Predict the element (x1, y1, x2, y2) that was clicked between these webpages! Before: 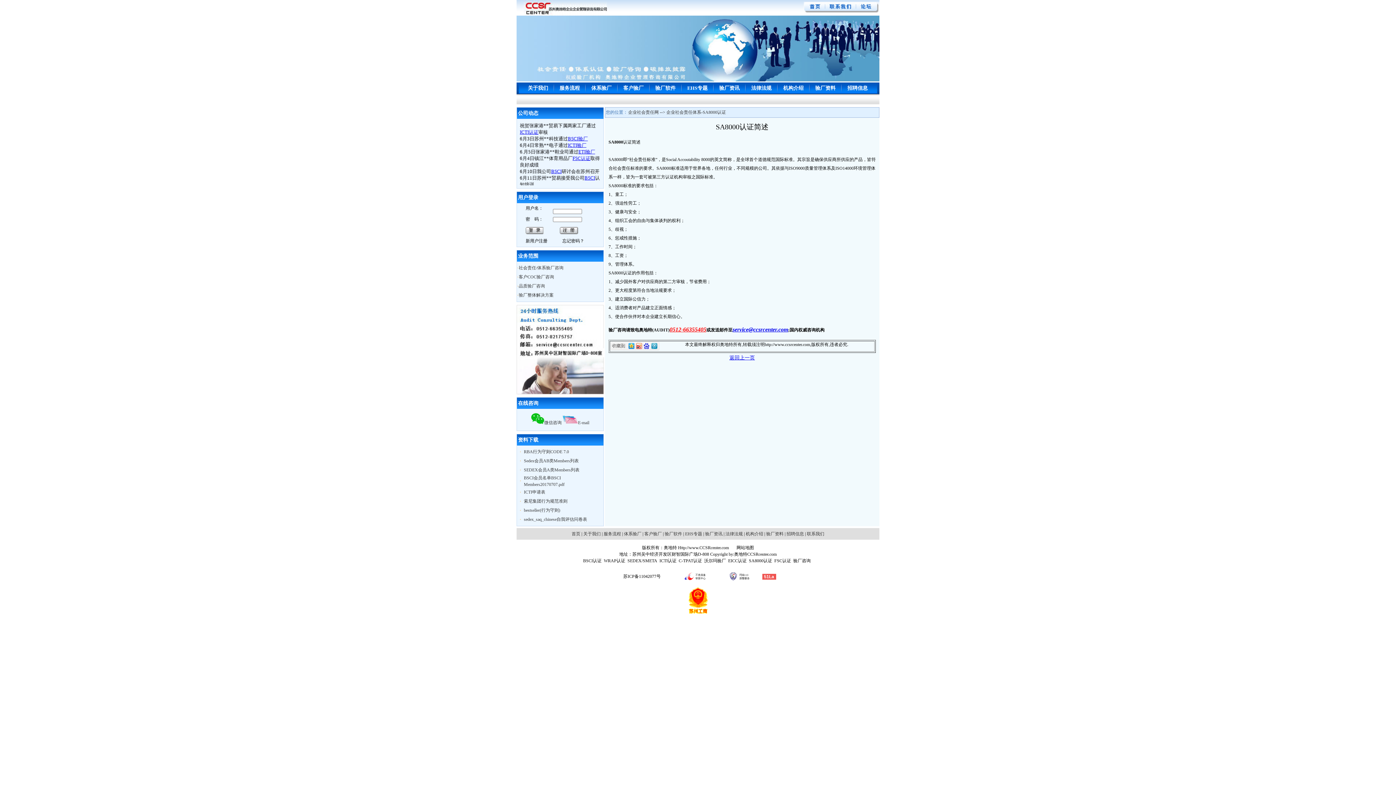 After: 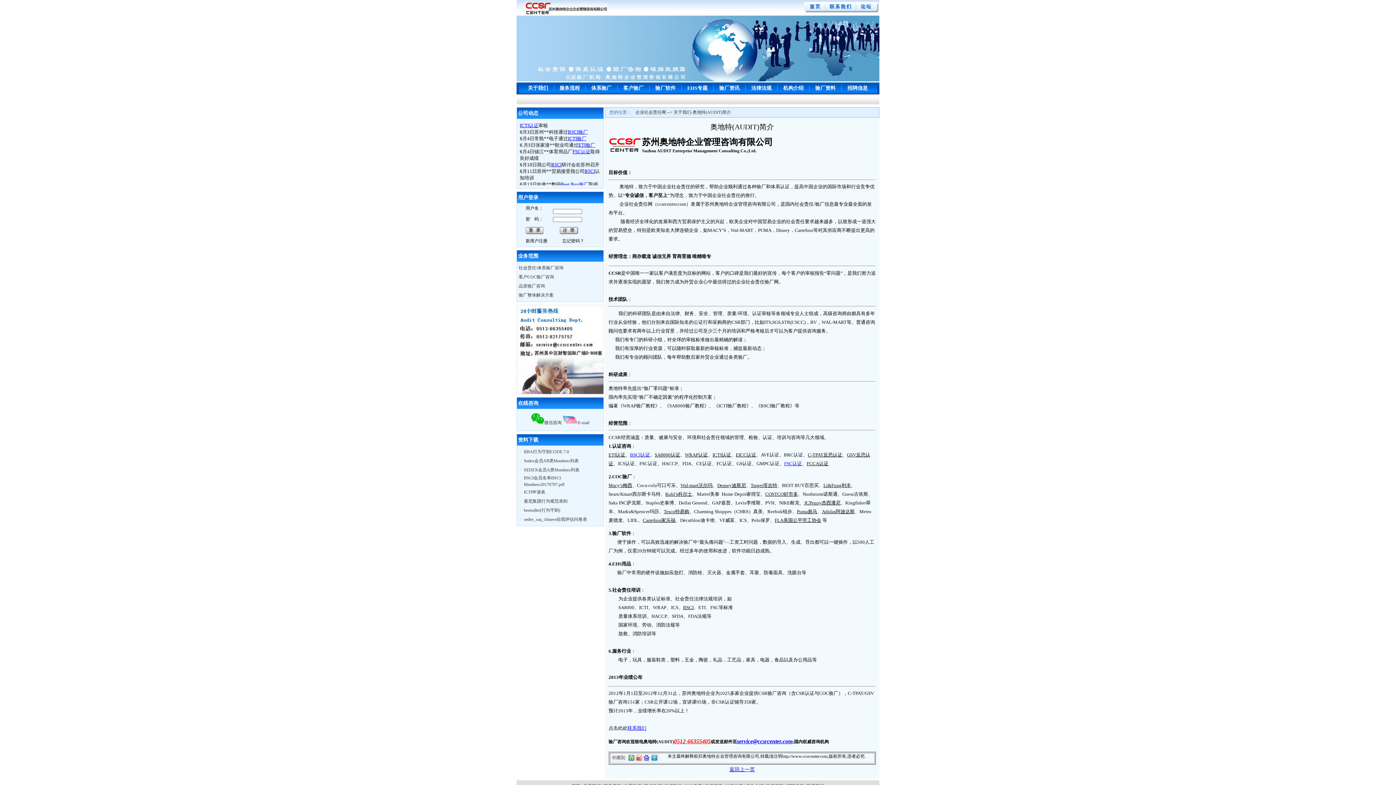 Action: label: 关于我们 bbox: (583, 531, 600, 536)